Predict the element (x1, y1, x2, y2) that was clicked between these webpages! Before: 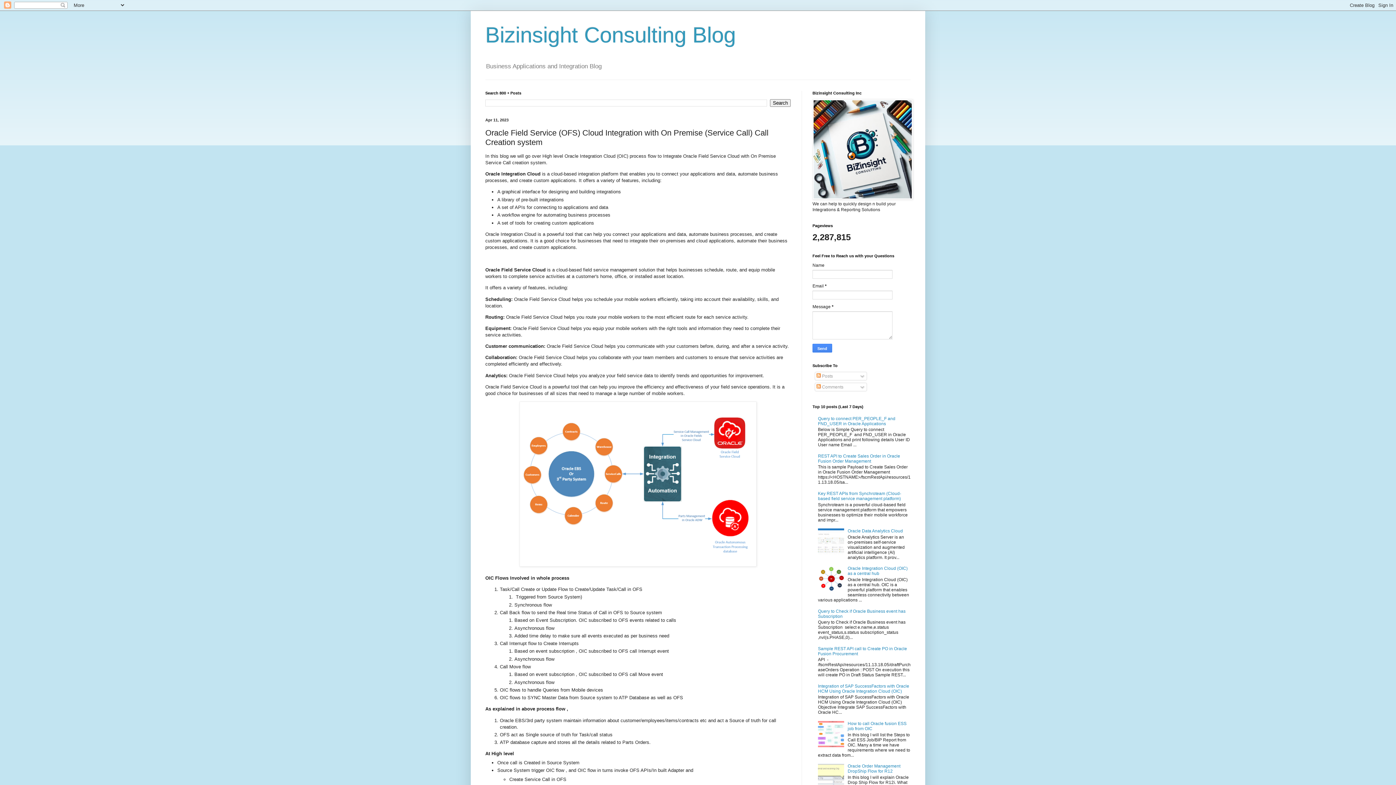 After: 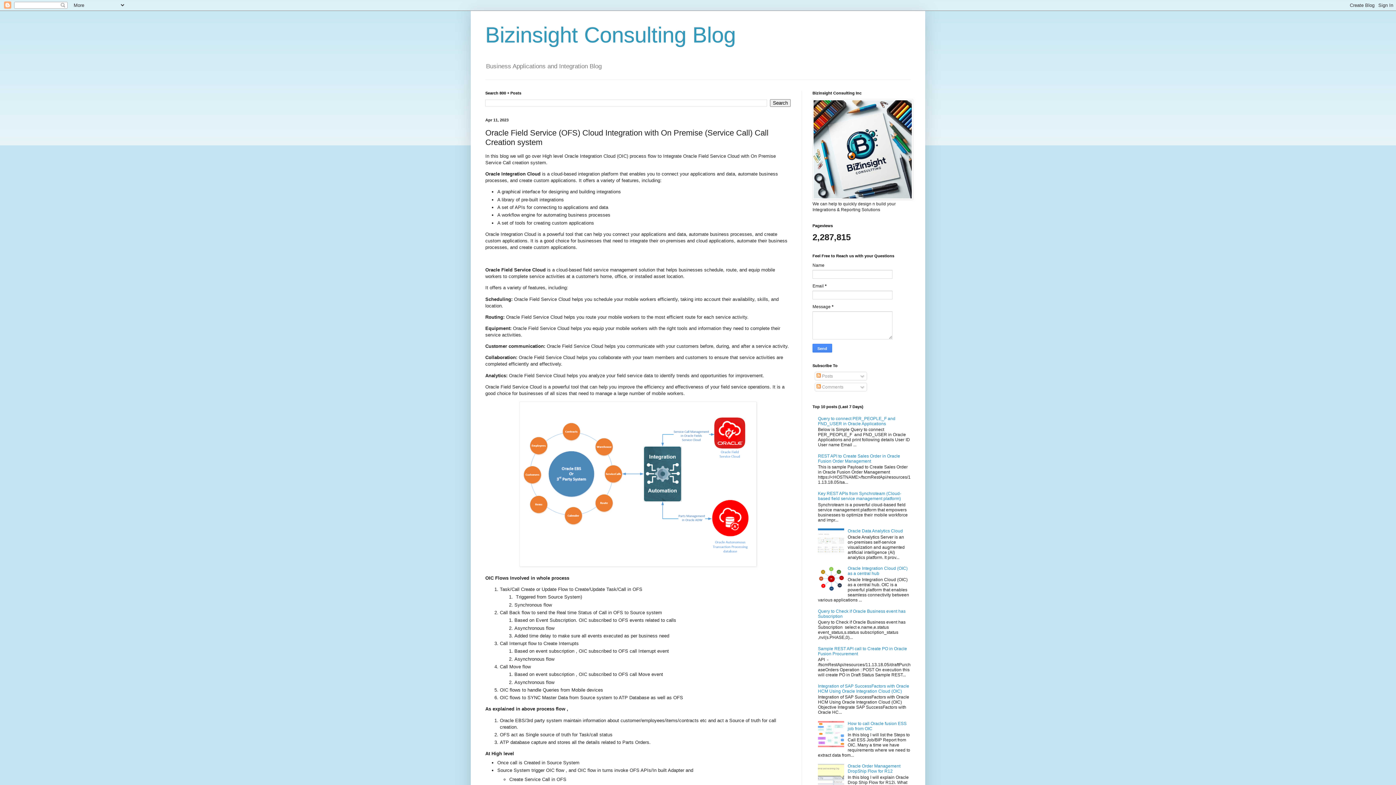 Action: bbox: (818, 743, 846, 748)